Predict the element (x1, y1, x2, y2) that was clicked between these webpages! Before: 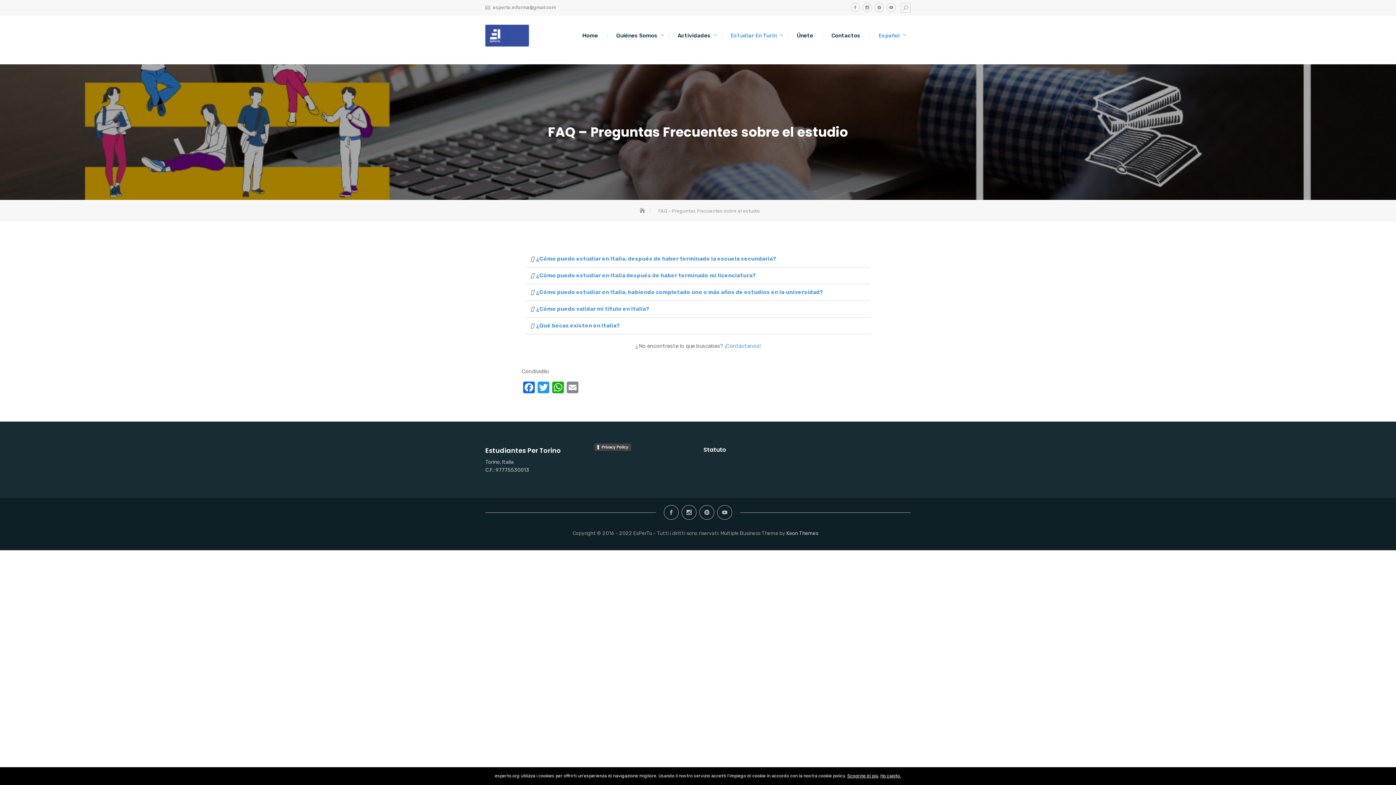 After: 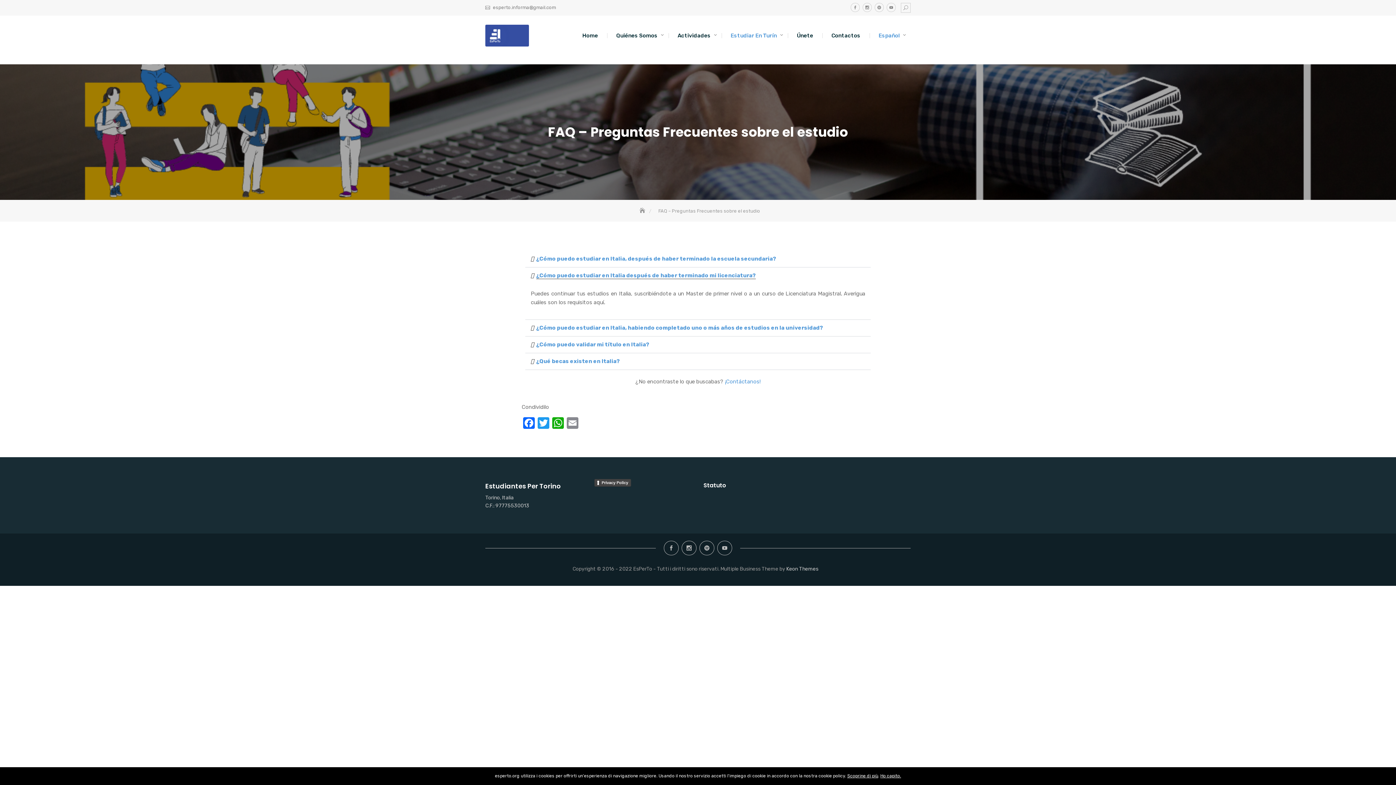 Action: bbox: (525, 267, 870, 284) label: ¿Cómo puedo estudiar en Italia después de haber terminado mi licenciatura?